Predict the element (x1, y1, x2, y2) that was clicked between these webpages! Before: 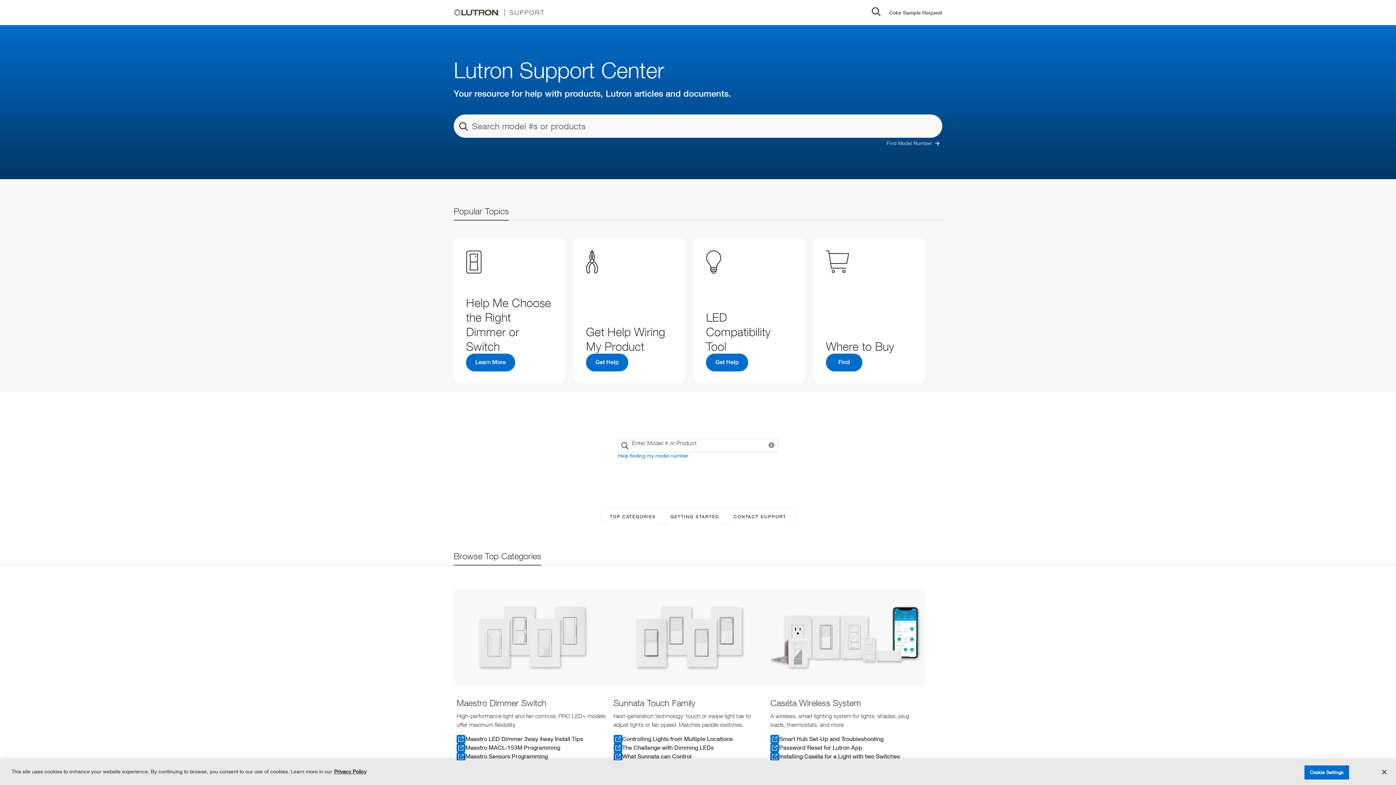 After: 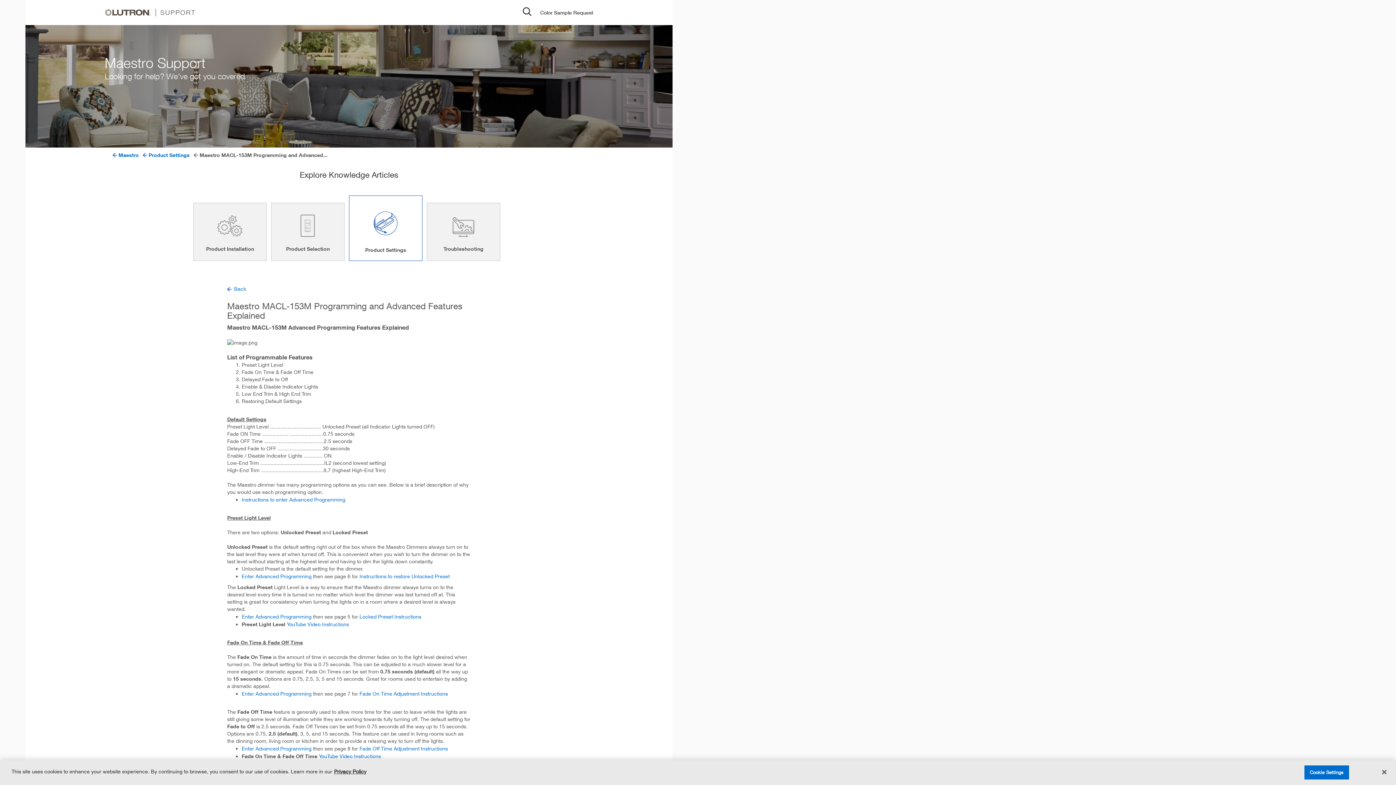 Action: label: Maestro MACL-153M Programming bbox: (456, 743, 607, 752)